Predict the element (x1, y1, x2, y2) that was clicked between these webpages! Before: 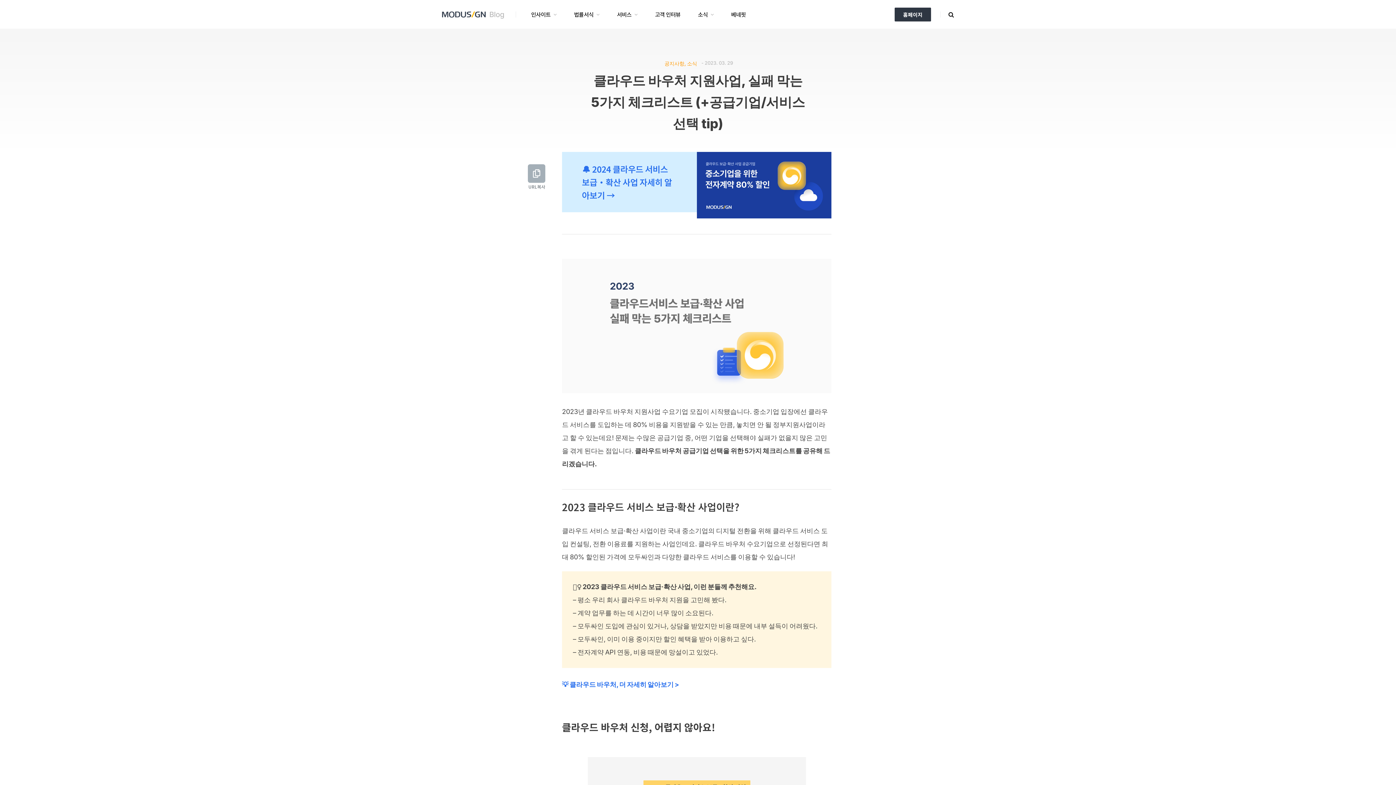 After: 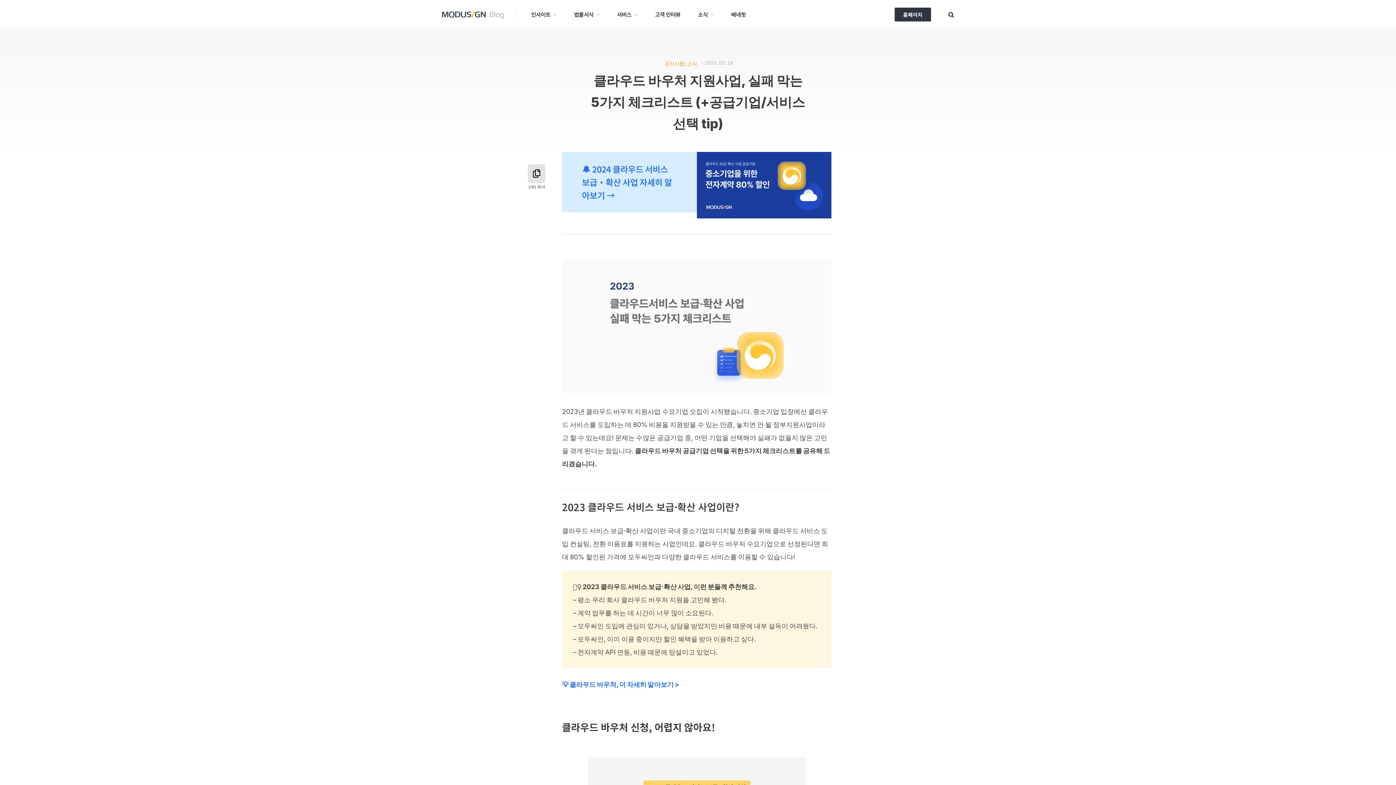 Action: bbox: (532, 169, 540, 177)